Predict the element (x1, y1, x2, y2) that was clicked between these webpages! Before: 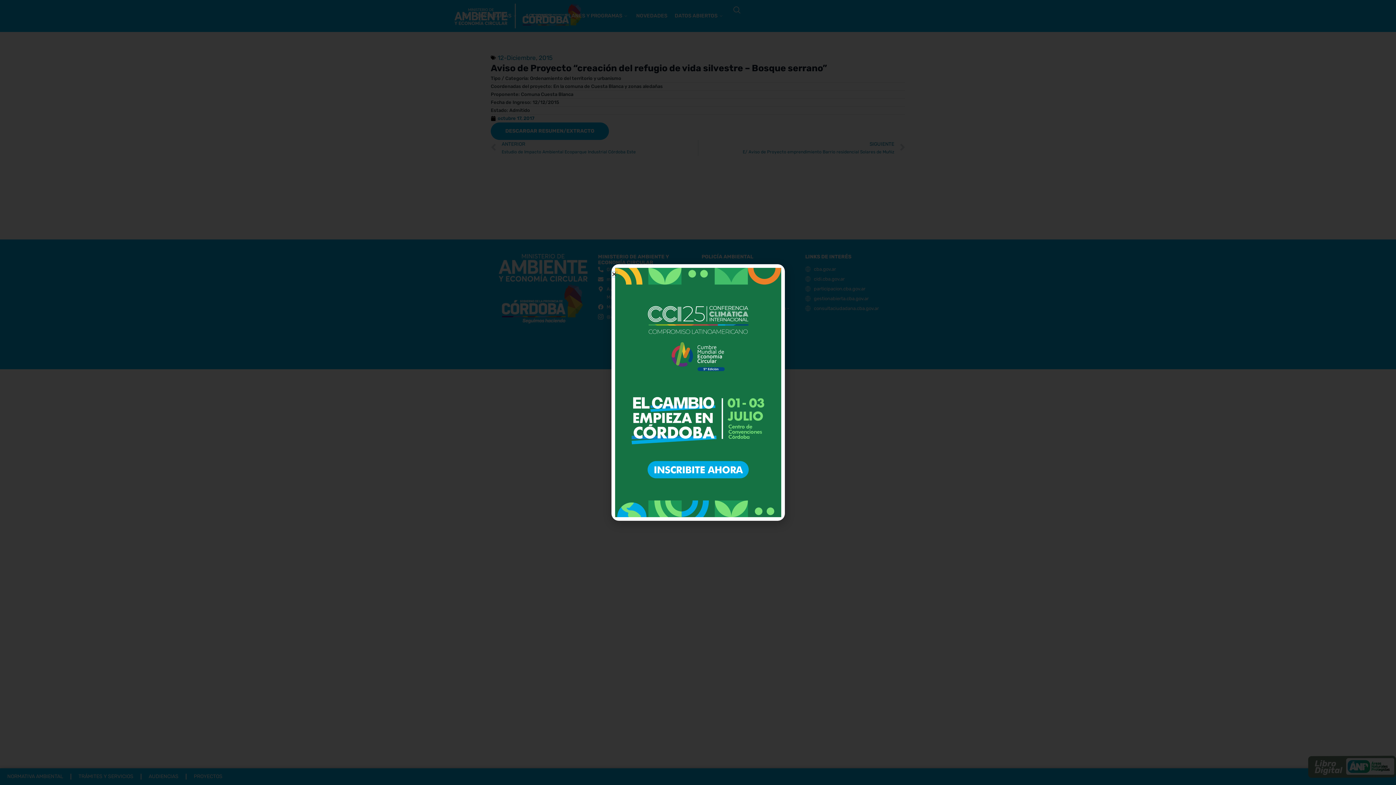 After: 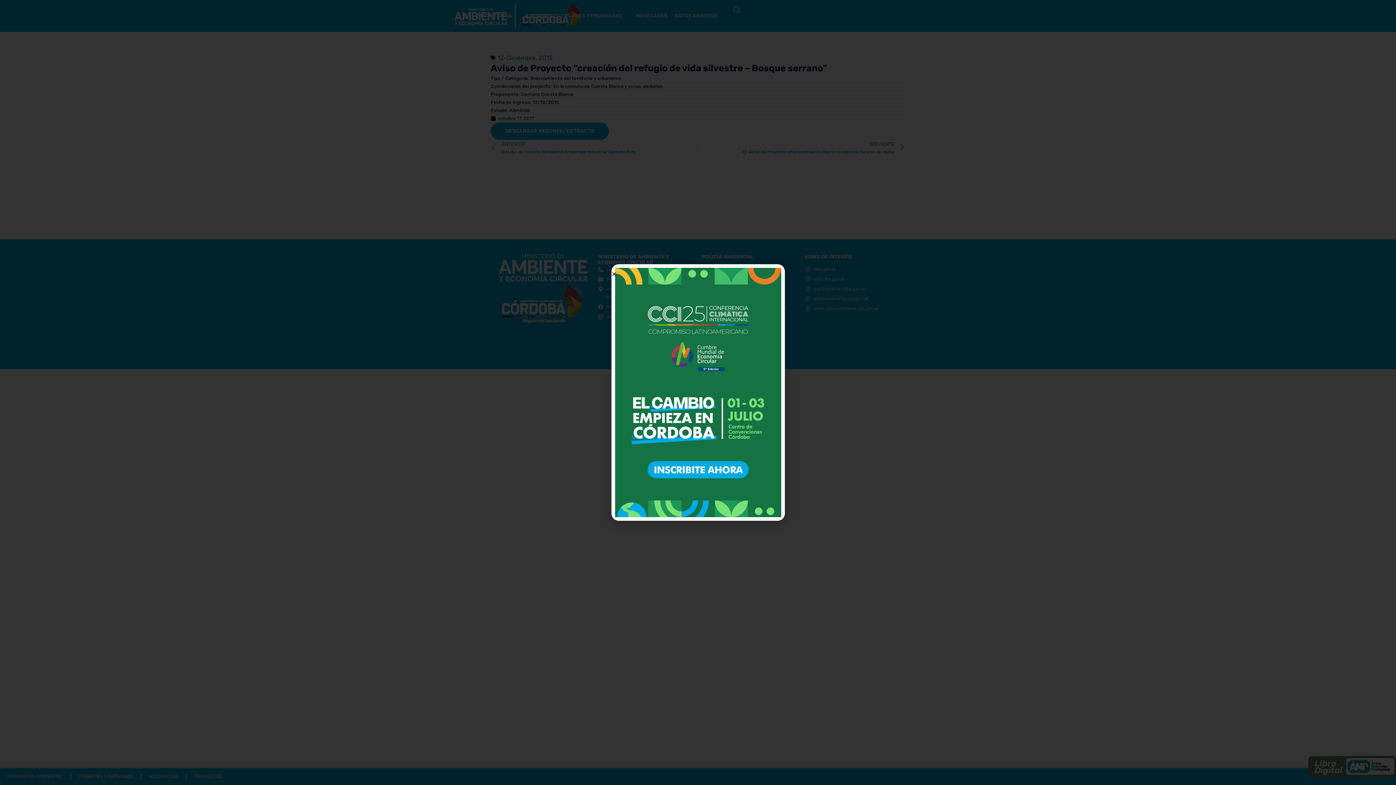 Action: bbox: (615, 268, 781, 517)